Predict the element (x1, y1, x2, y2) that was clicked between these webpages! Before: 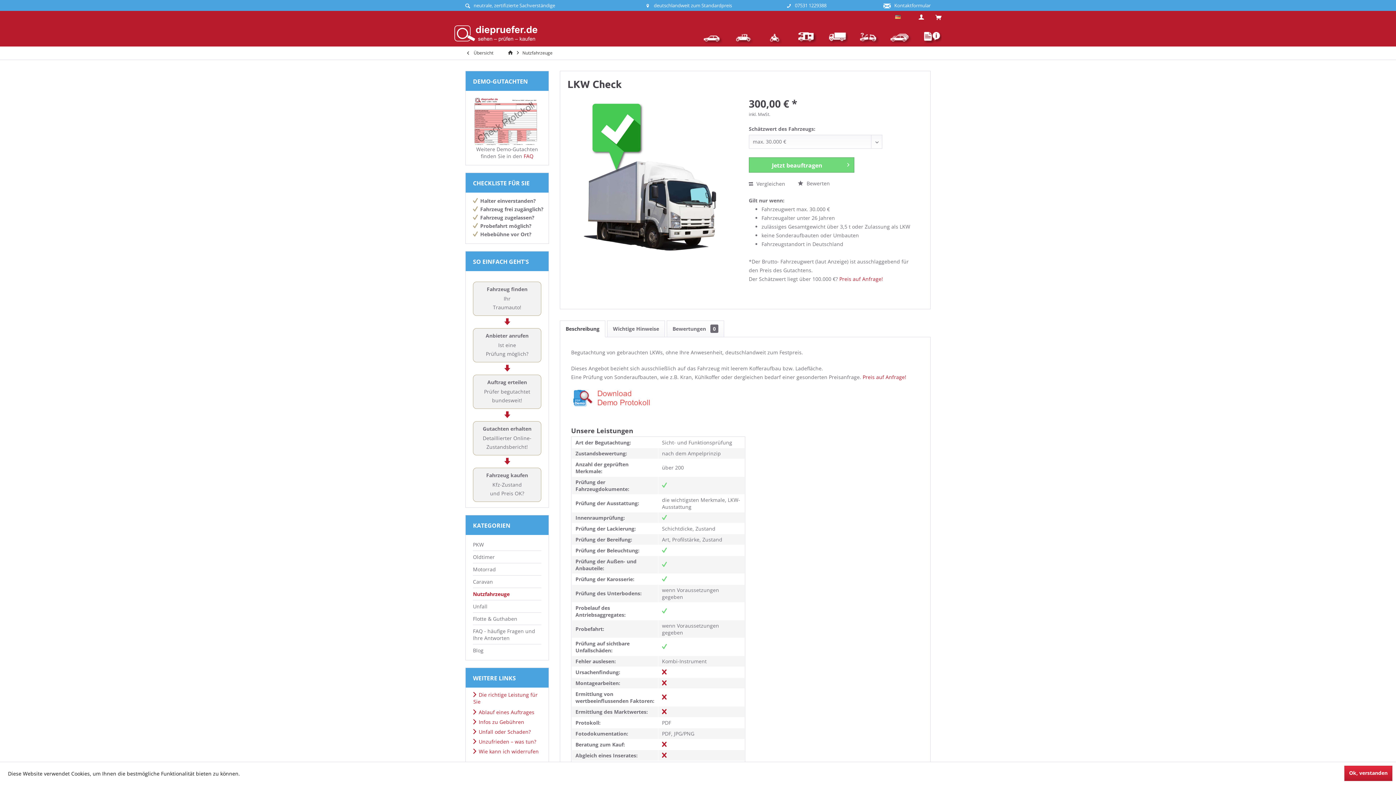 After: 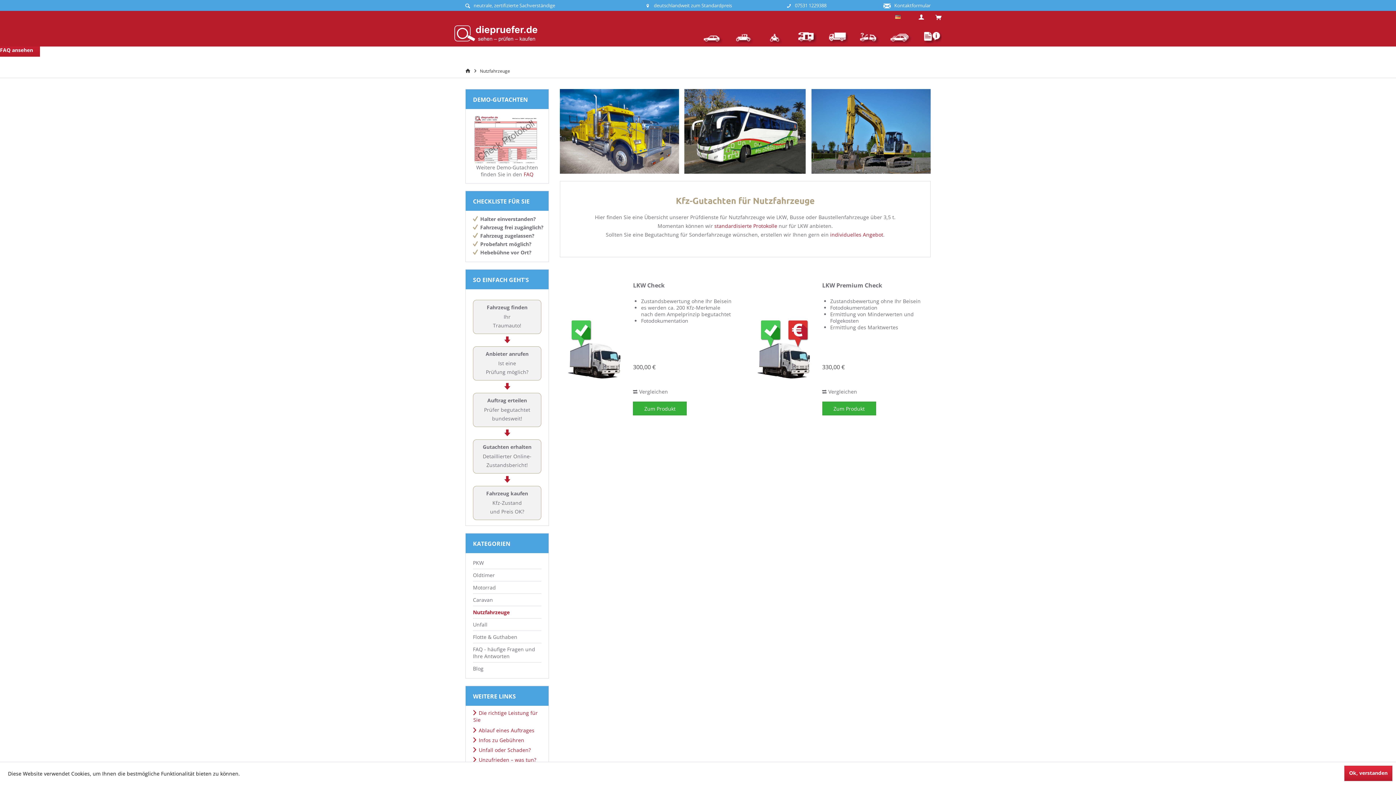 Action: bbox: (465, 46, 495, 59) label:  Übersicht